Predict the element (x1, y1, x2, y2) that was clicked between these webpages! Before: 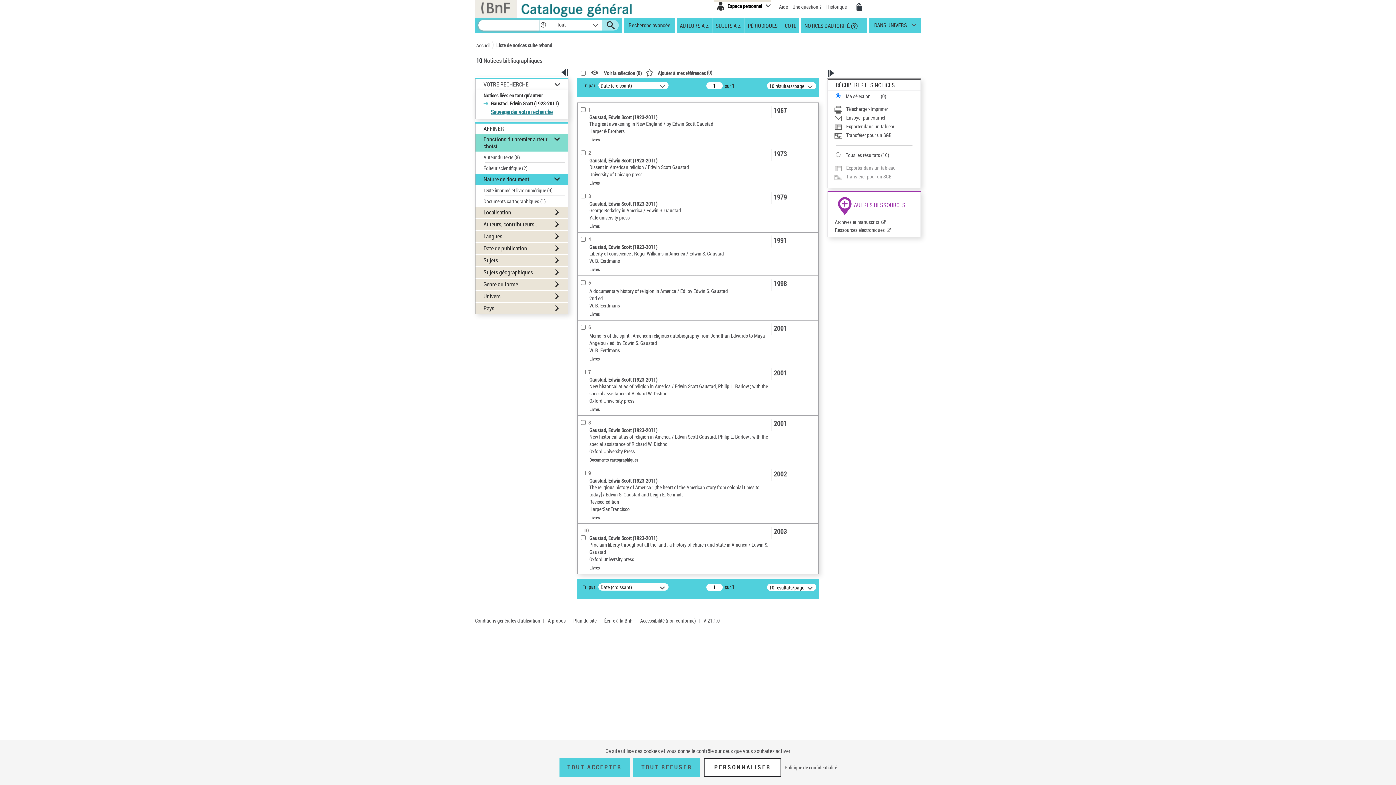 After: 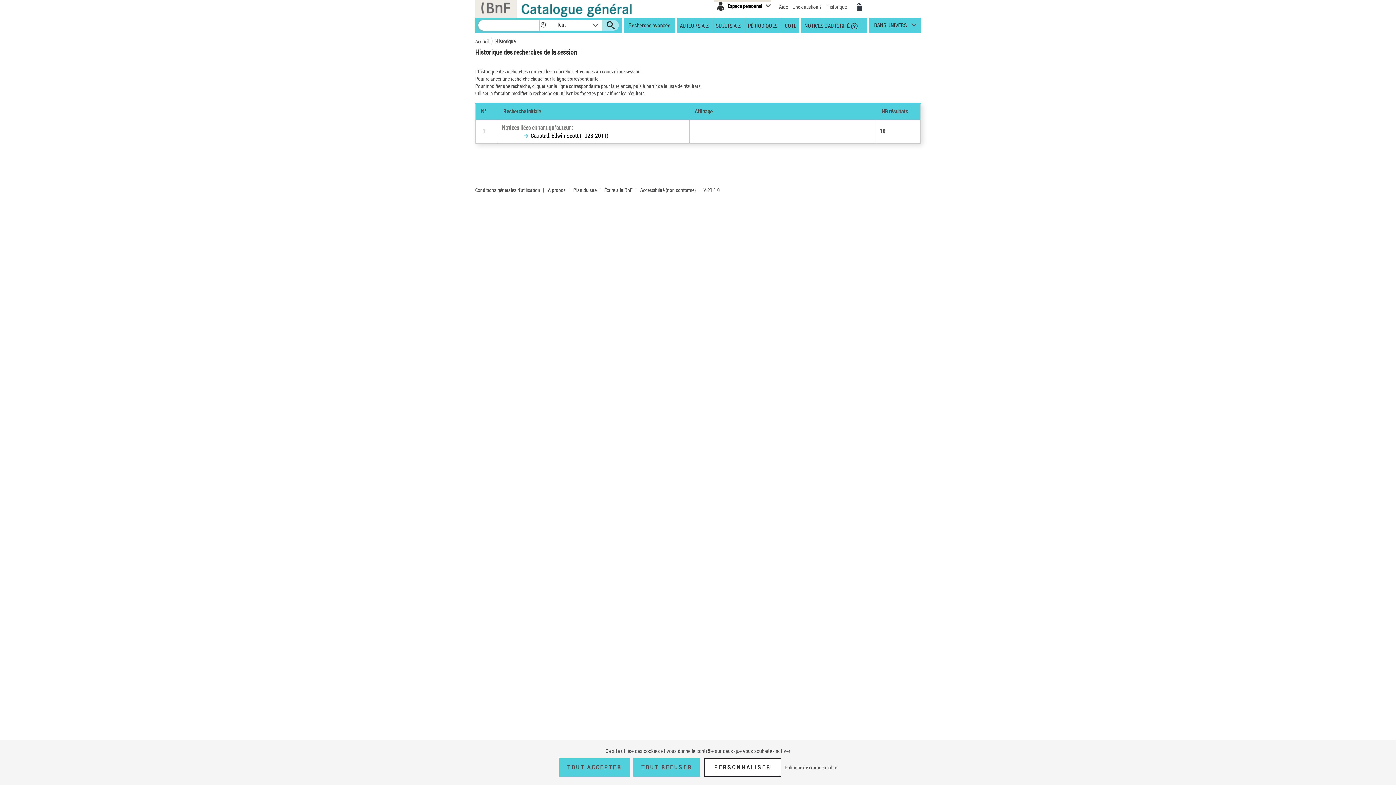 Action: label: Historique  bbox: (826, 3, 848, 10)